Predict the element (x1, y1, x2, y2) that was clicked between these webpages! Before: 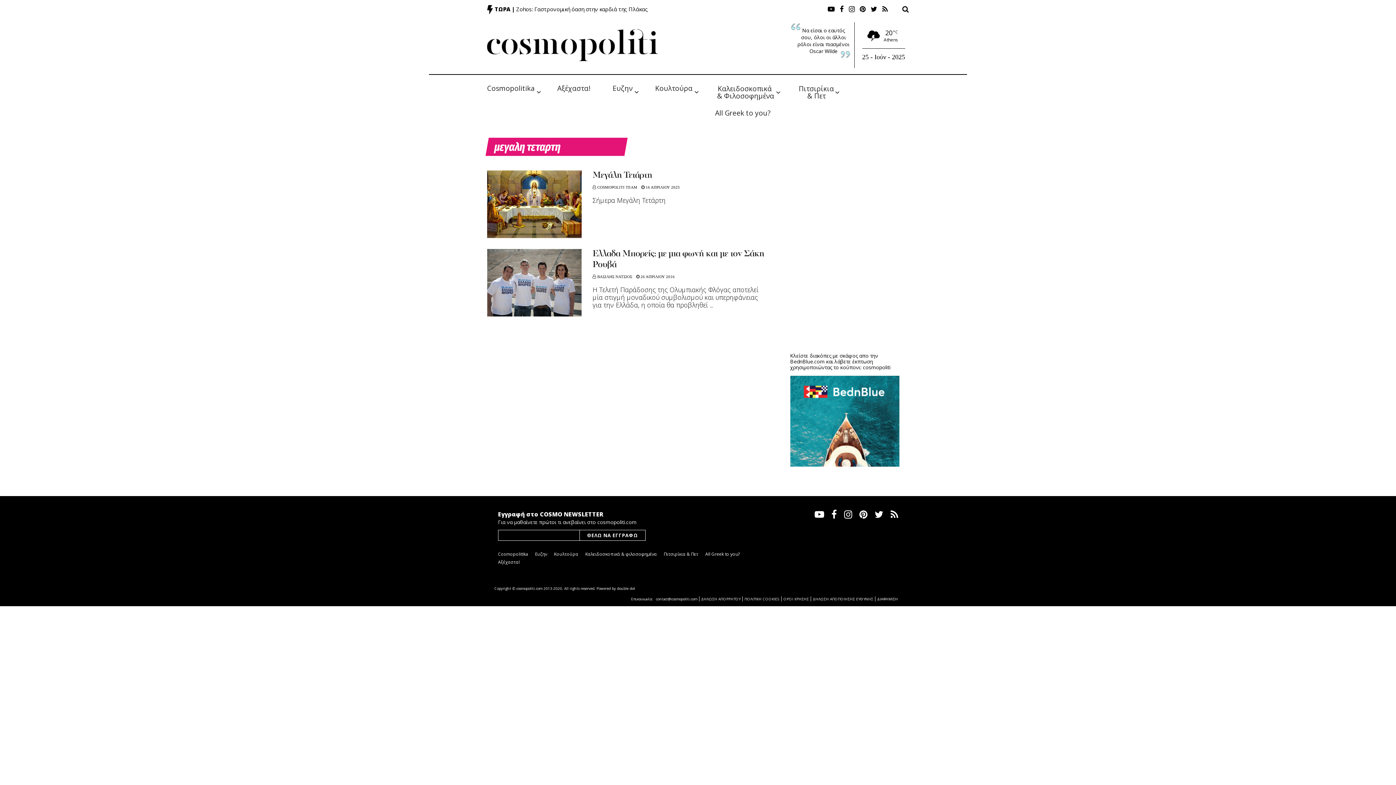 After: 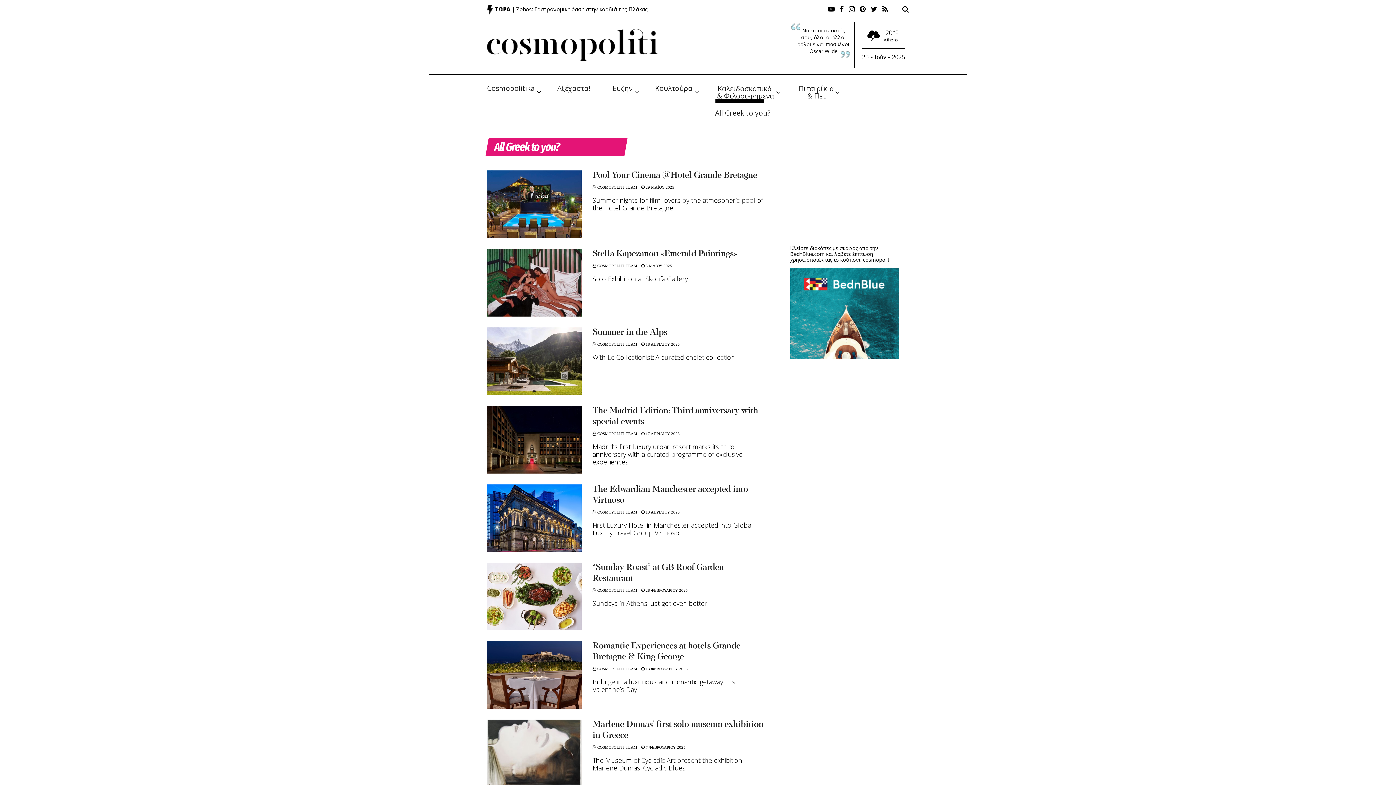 Action: label: All Greek to you? bbox: (705, 551, 740, 557)